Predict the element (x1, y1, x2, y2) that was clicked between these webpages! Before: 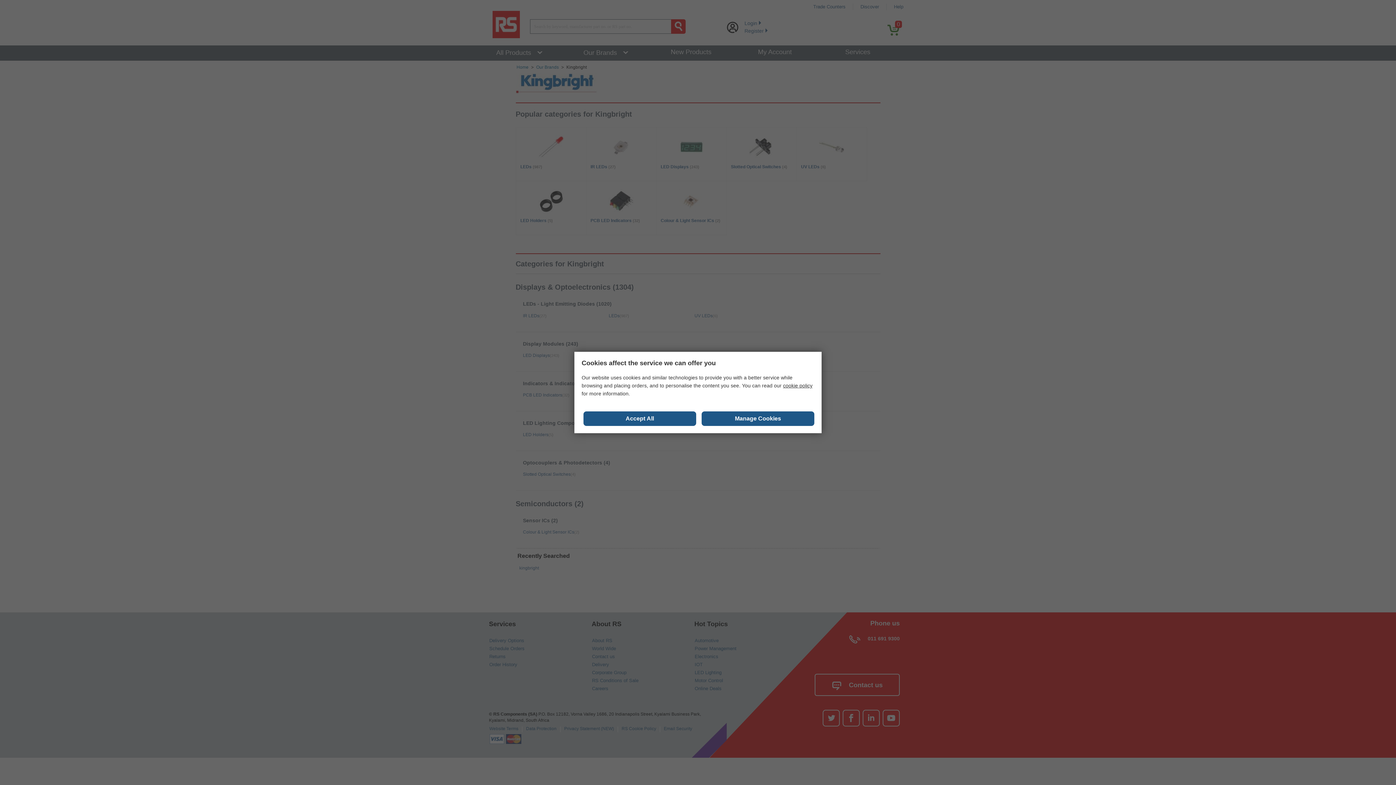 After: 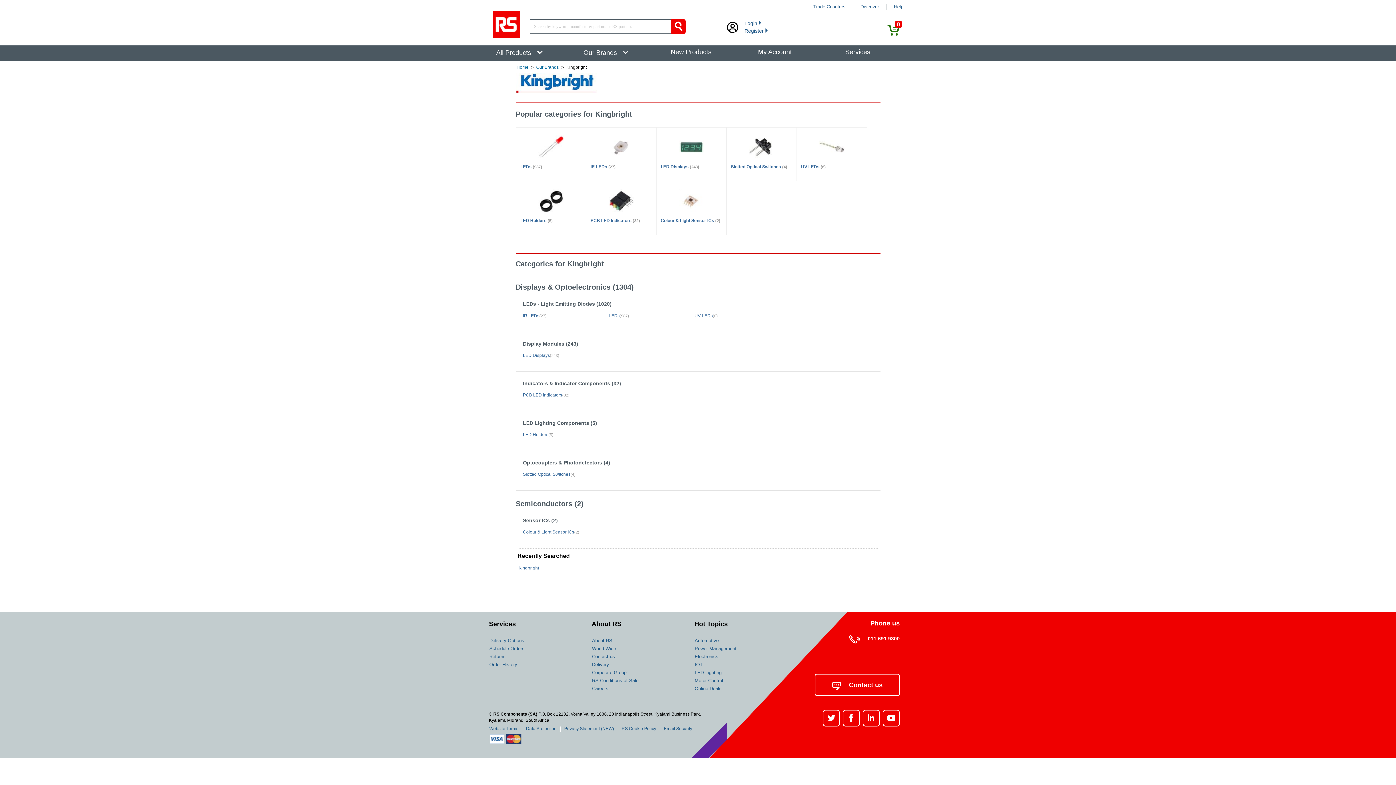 Action: bbox: (701, 411, 814, 426) label: Manage Cookies